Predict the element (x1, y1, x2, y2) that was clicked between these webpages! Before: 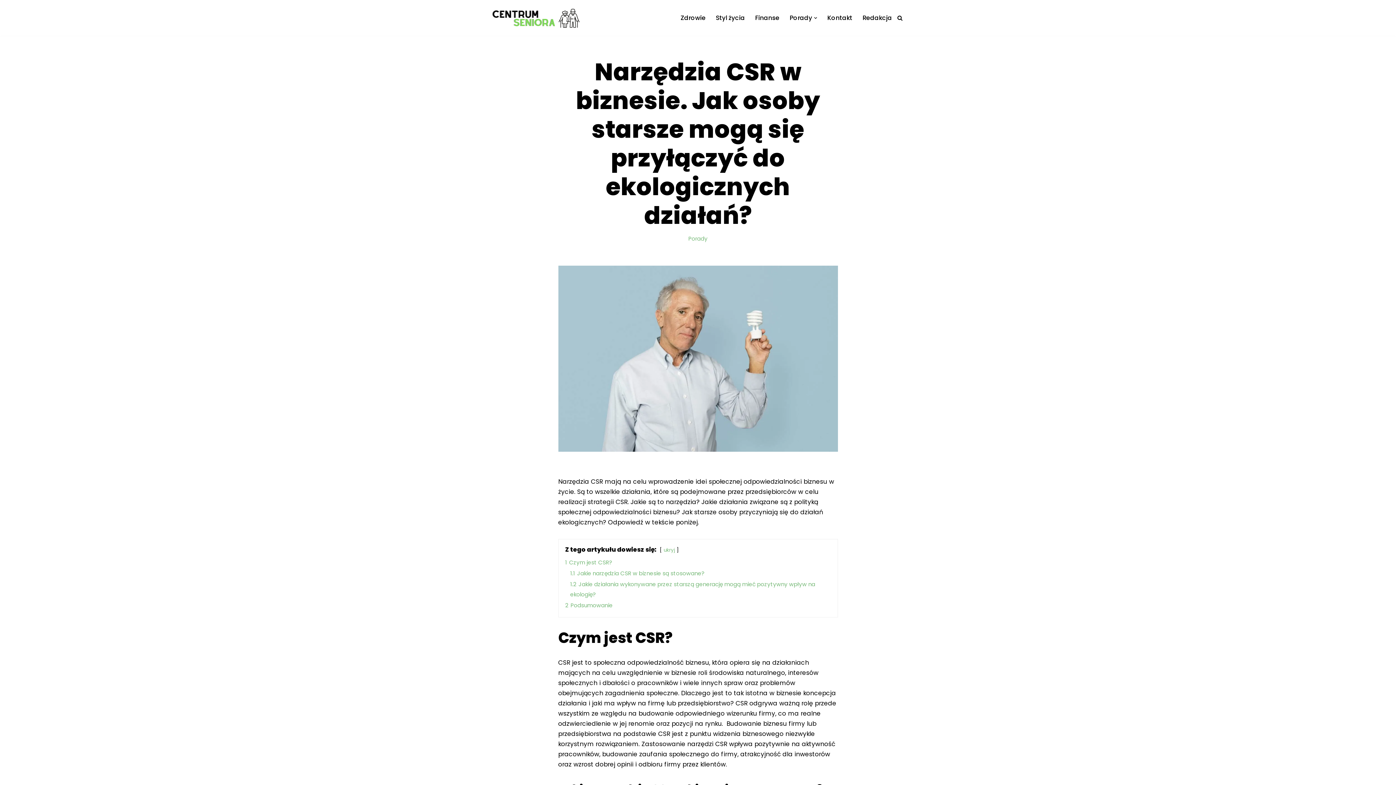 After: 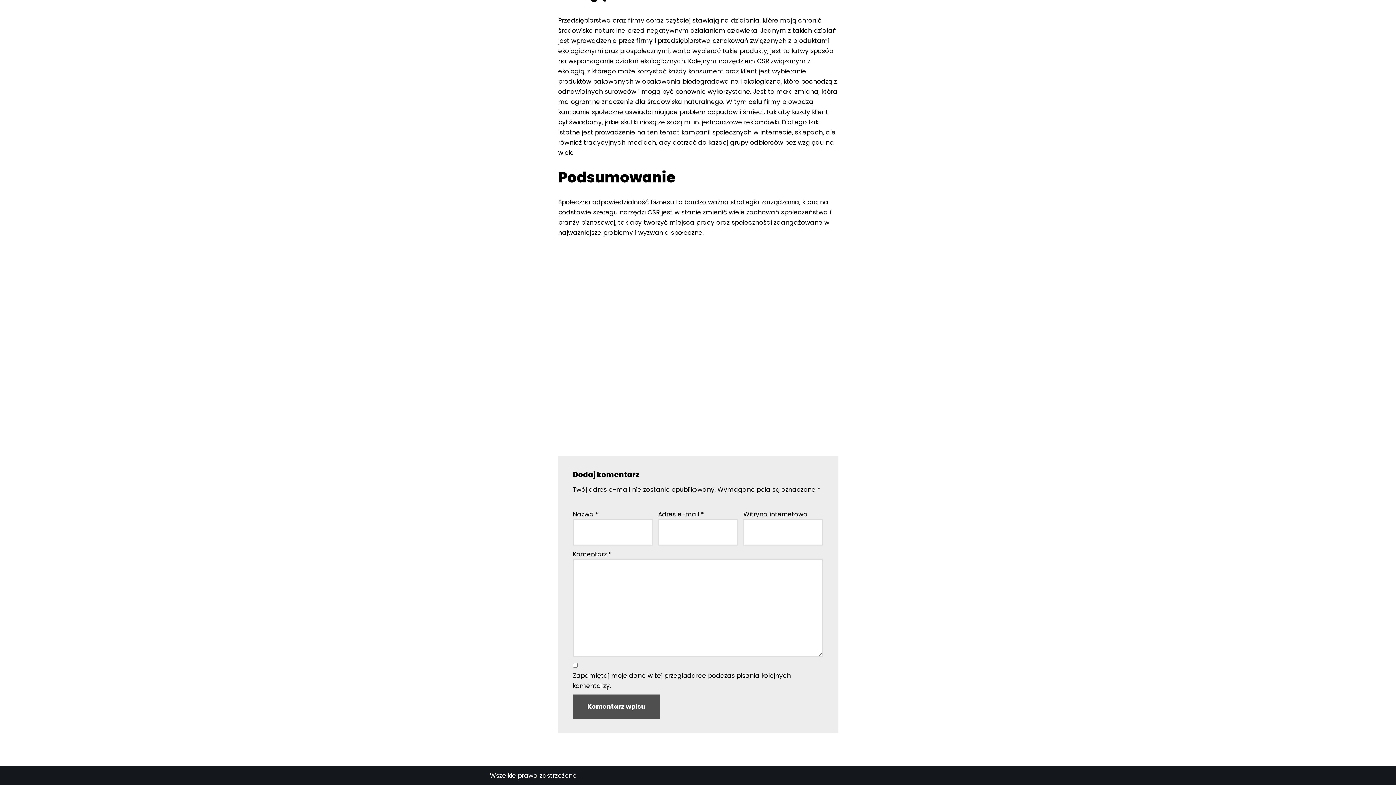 Action: label: 2 Podsumowanie bbox: (565, 601, 612, 609)